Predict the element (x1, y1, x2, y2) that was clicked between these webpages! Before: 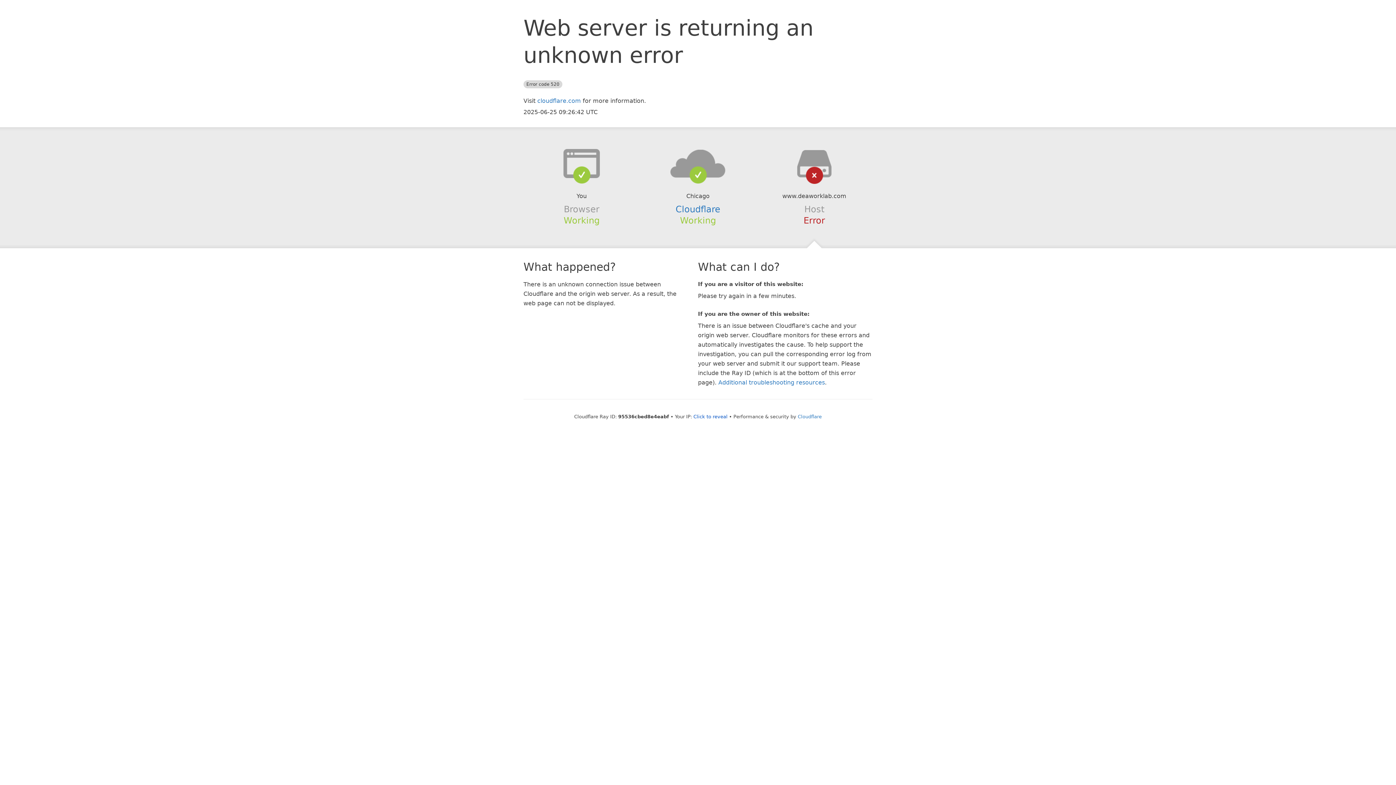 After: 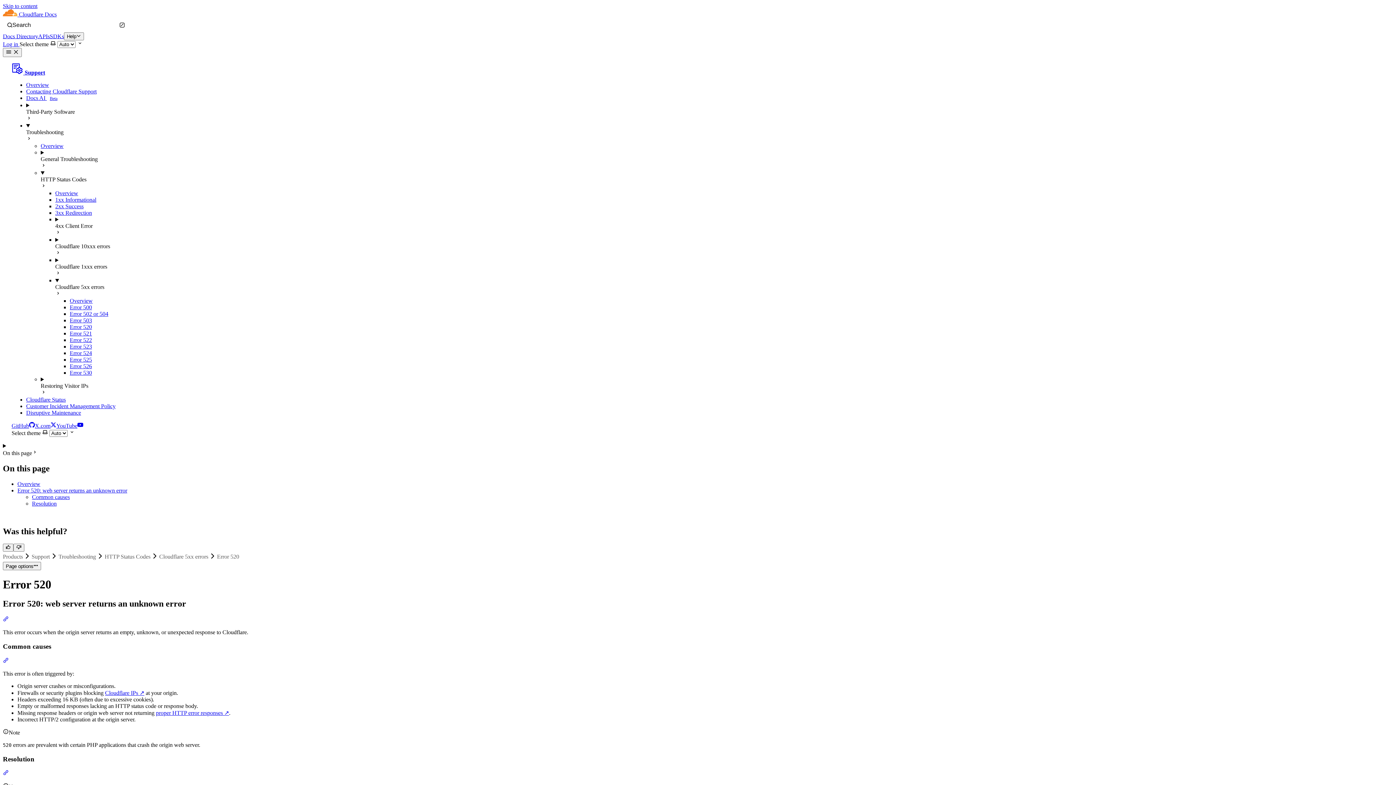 Action: bbox: (718, 379, 825, 386) label: Additional troubleshooting resources